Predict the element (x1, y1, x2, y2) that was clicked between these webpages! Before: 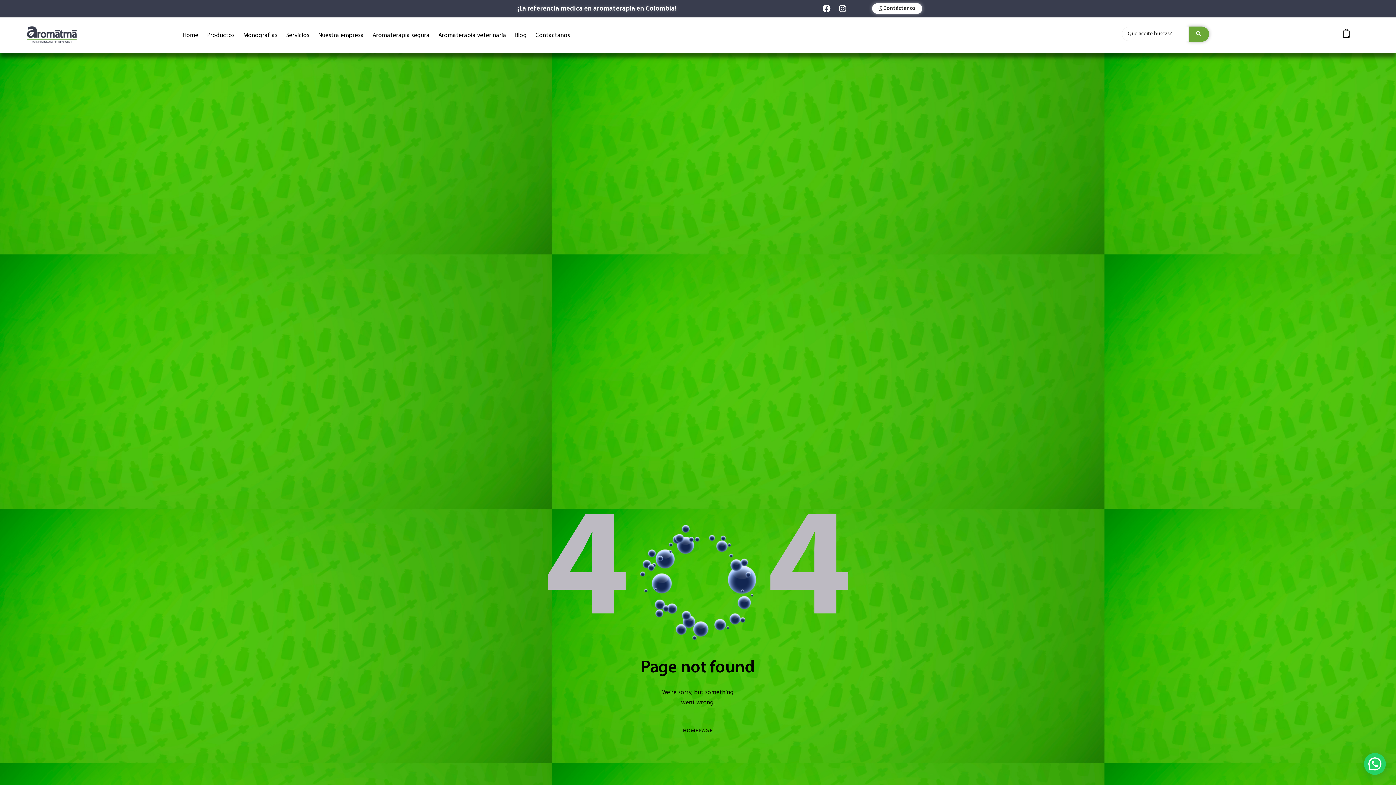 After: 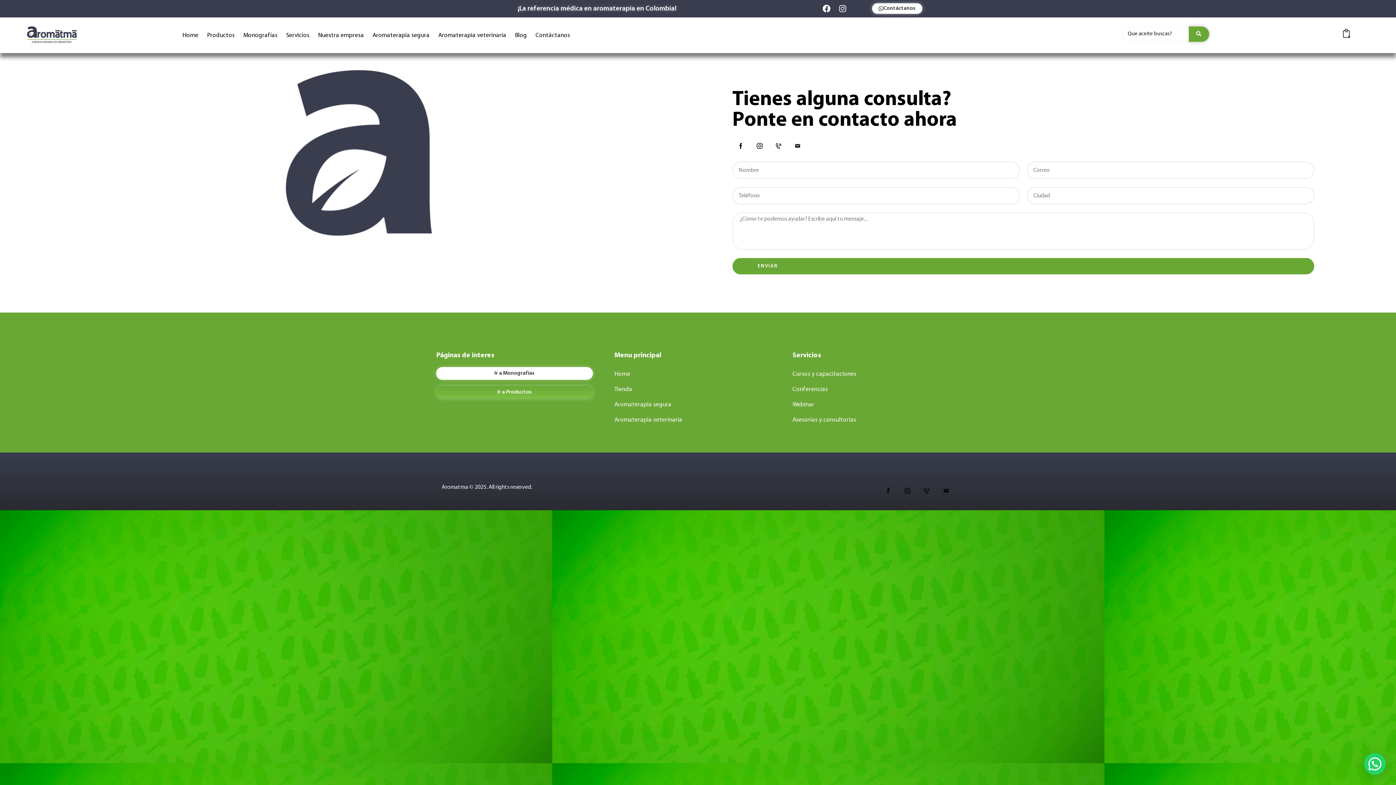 Action: bbox: (531, 26, 574, 45) label: Contáctanos